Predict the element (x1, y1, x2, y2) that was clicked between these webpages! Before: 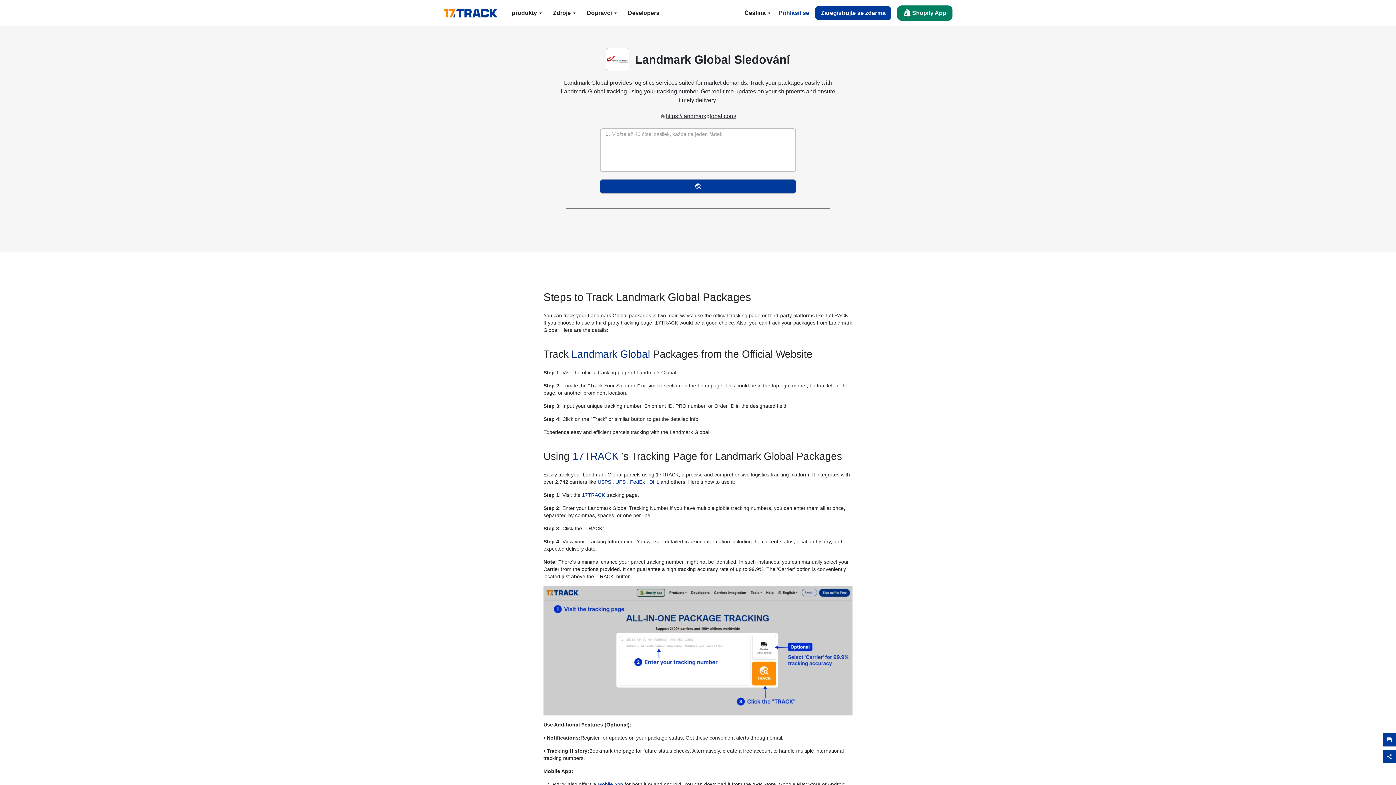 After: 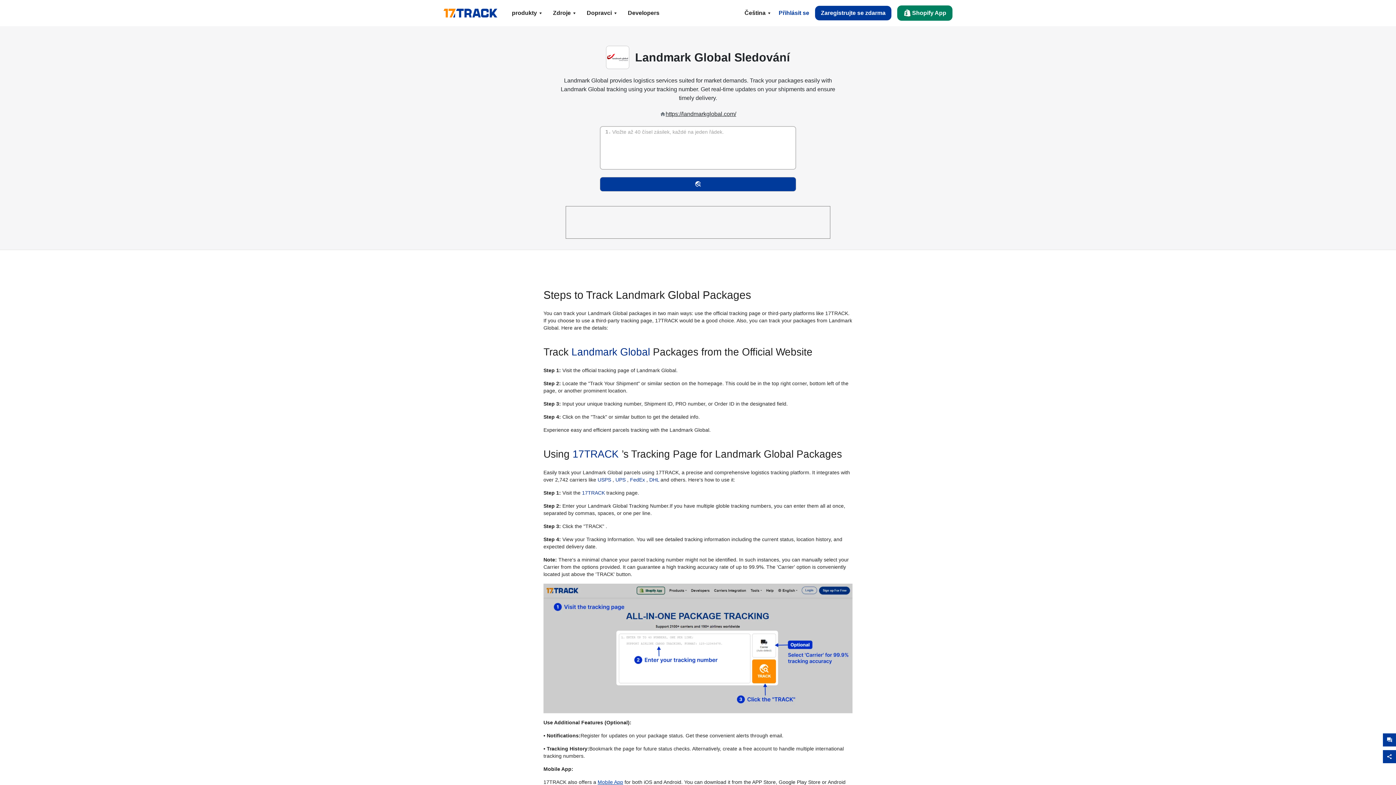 Action: bbox: (597, 781, 623, 787) label: Mobile App